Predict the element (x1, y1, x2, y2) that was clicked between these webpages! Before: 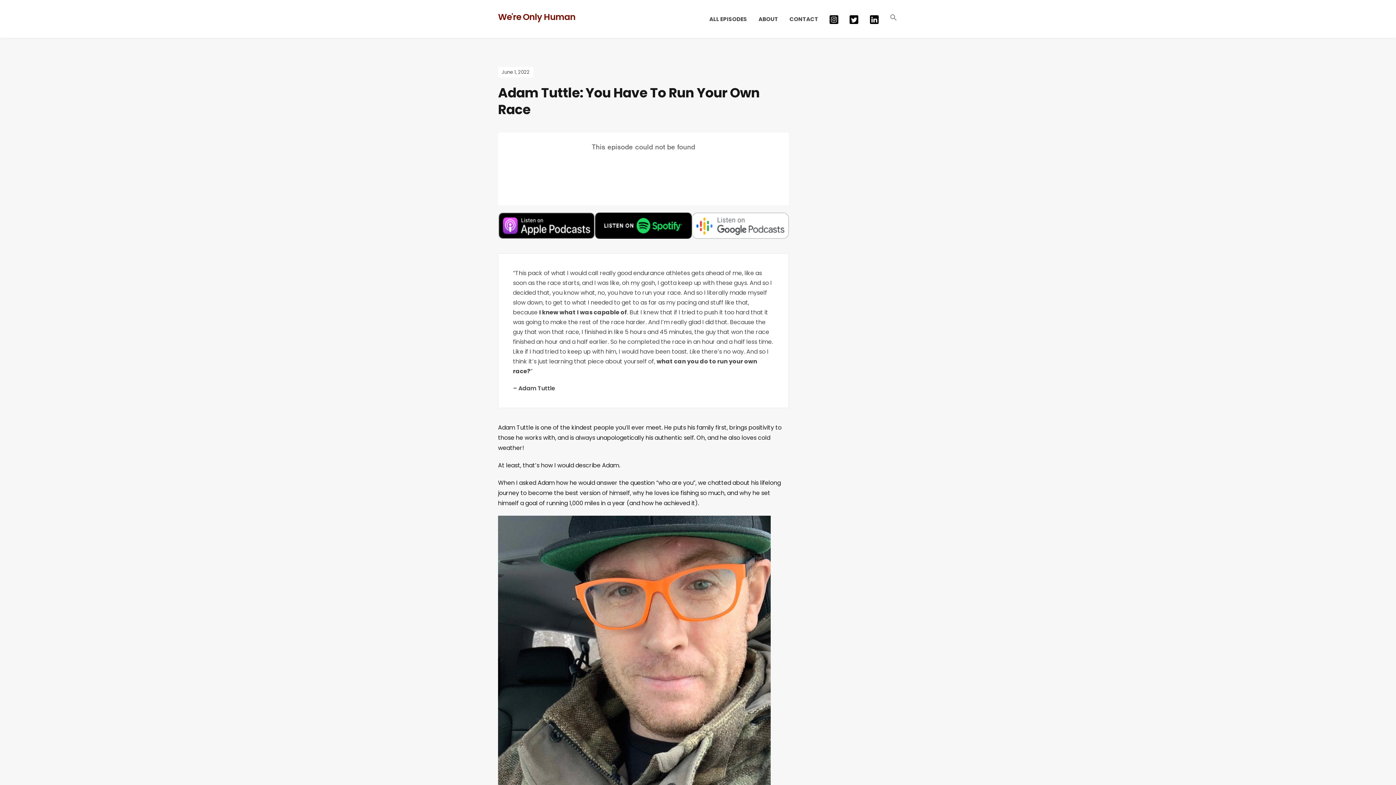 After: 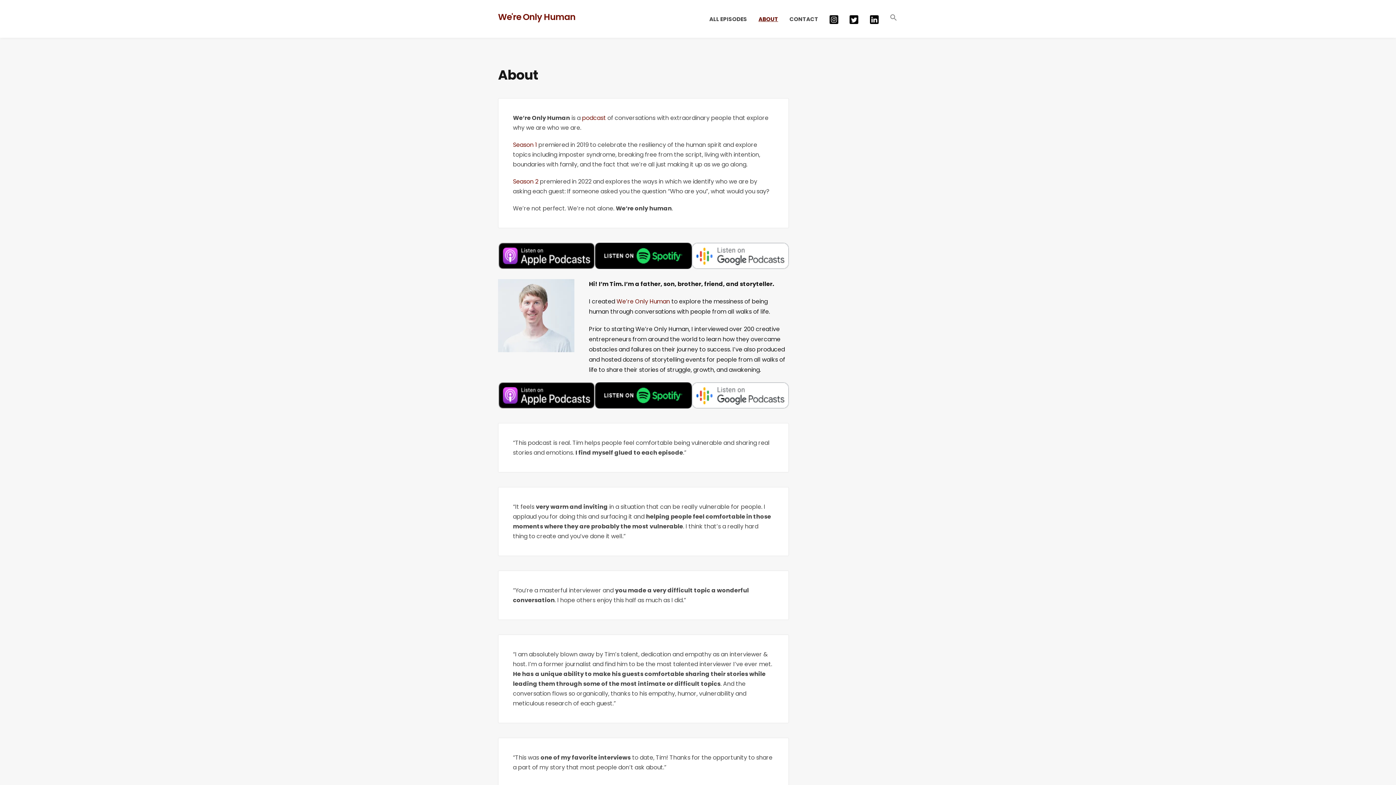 Action: label: ABOUT bbox: (757, 9, 779, 28)